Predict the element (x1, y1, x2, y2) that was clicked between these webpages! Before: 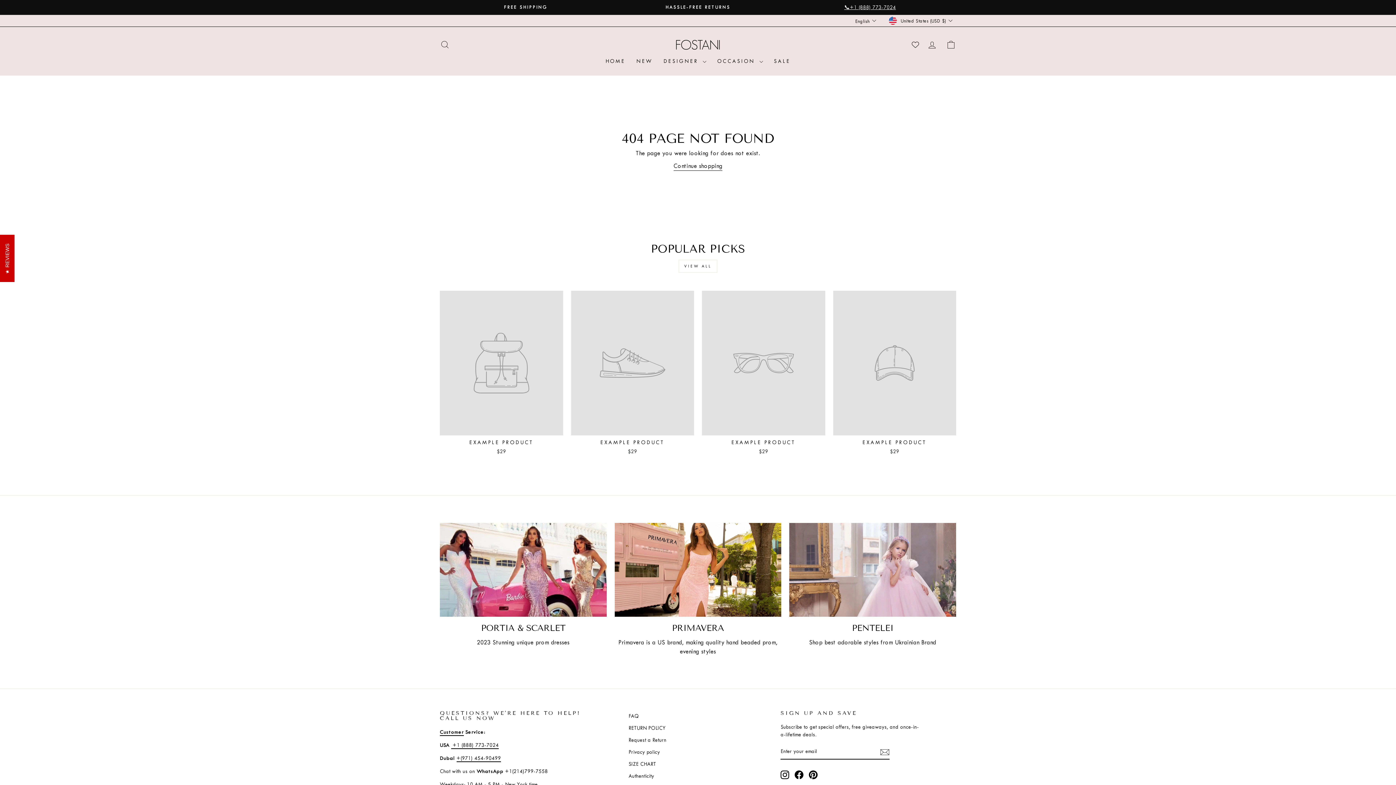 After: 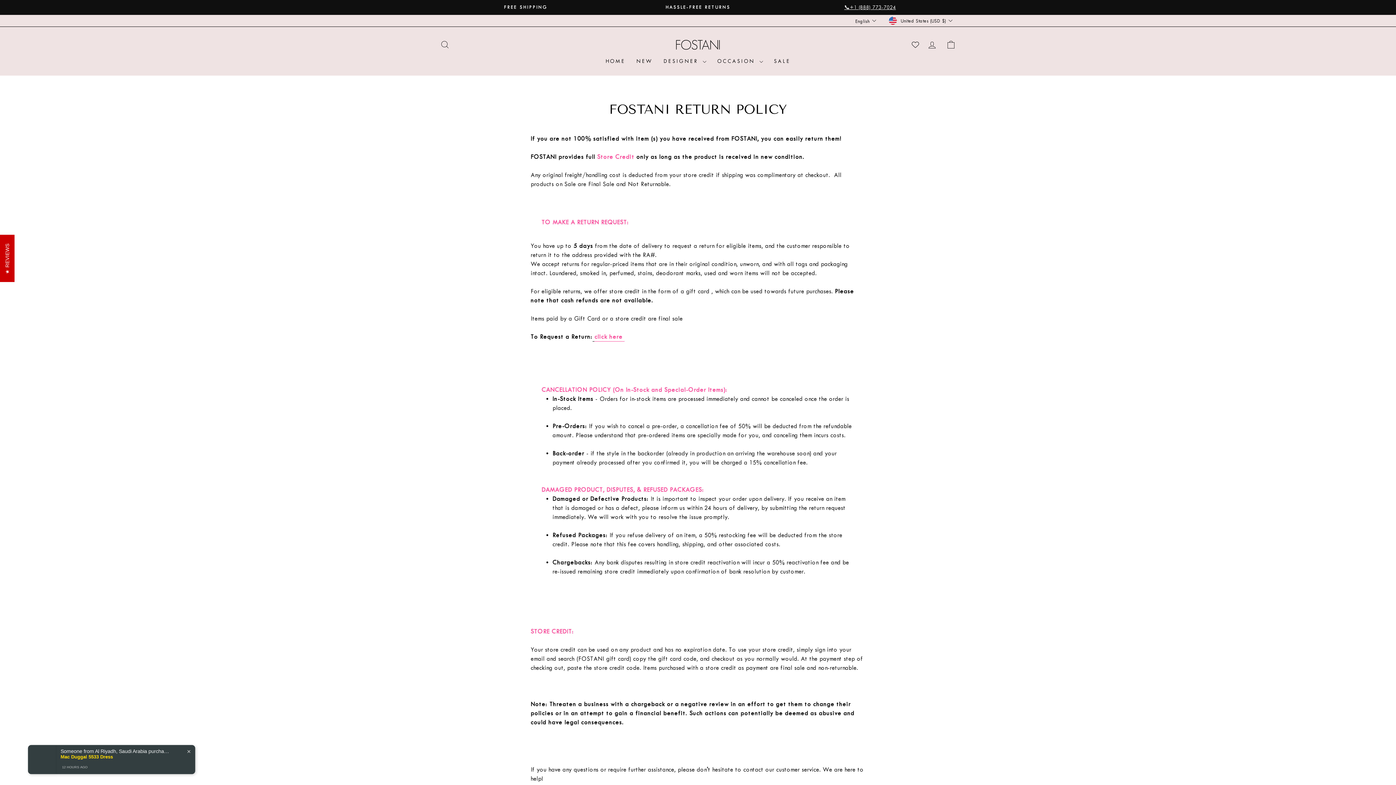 Action: bbox: (628, 723, 665, 733) label: RETURN POLICY